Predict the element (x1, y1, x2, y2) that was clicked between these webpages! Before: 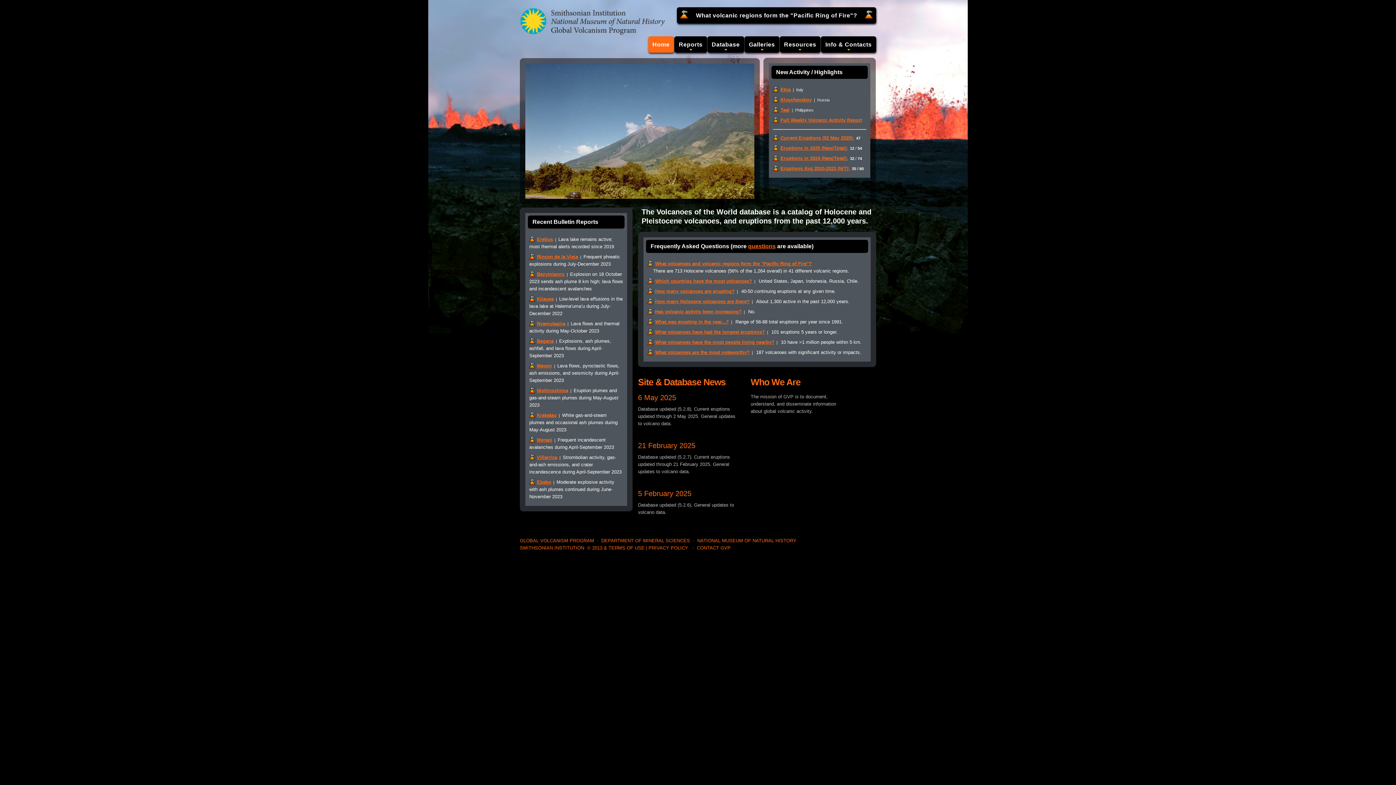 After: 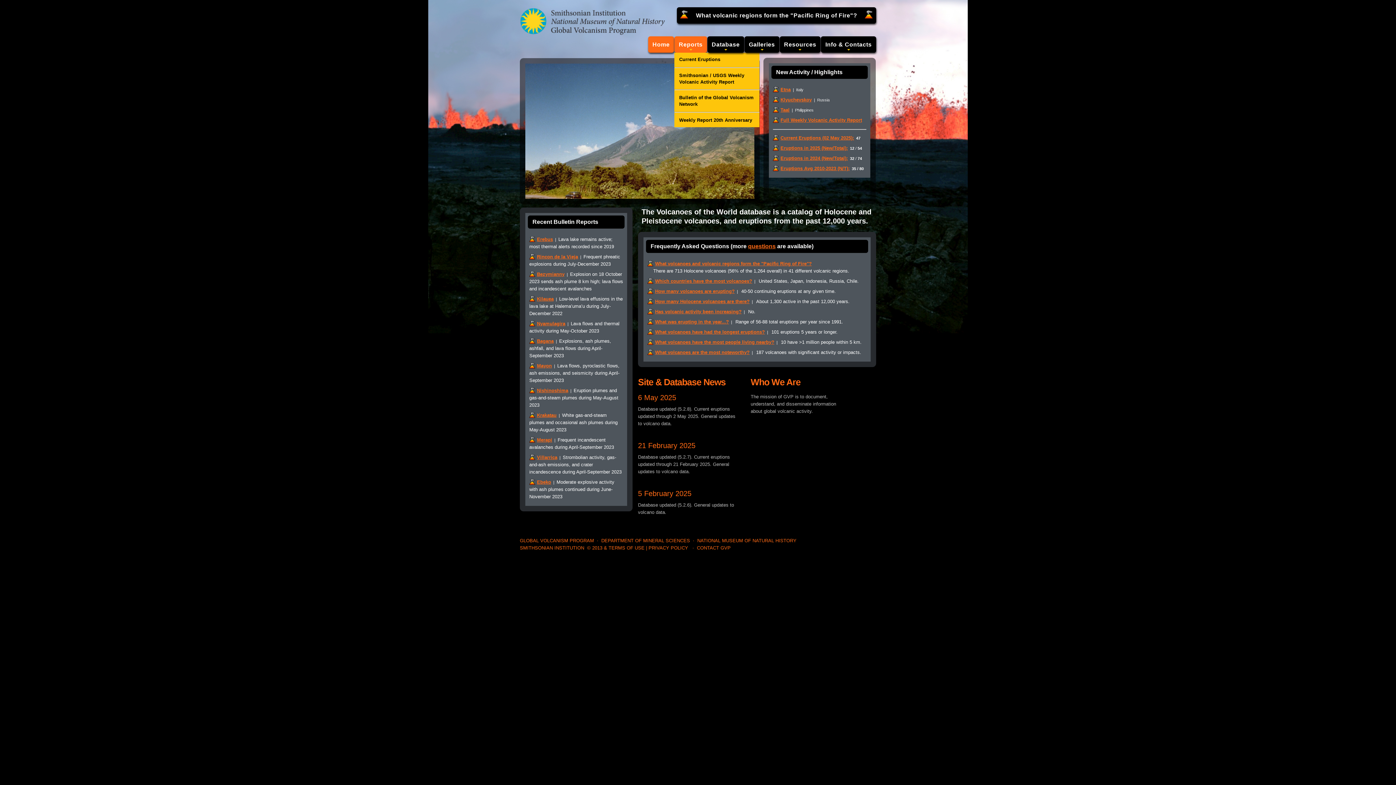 Action: label: Reports bbox: (674, 36, 707, 52)